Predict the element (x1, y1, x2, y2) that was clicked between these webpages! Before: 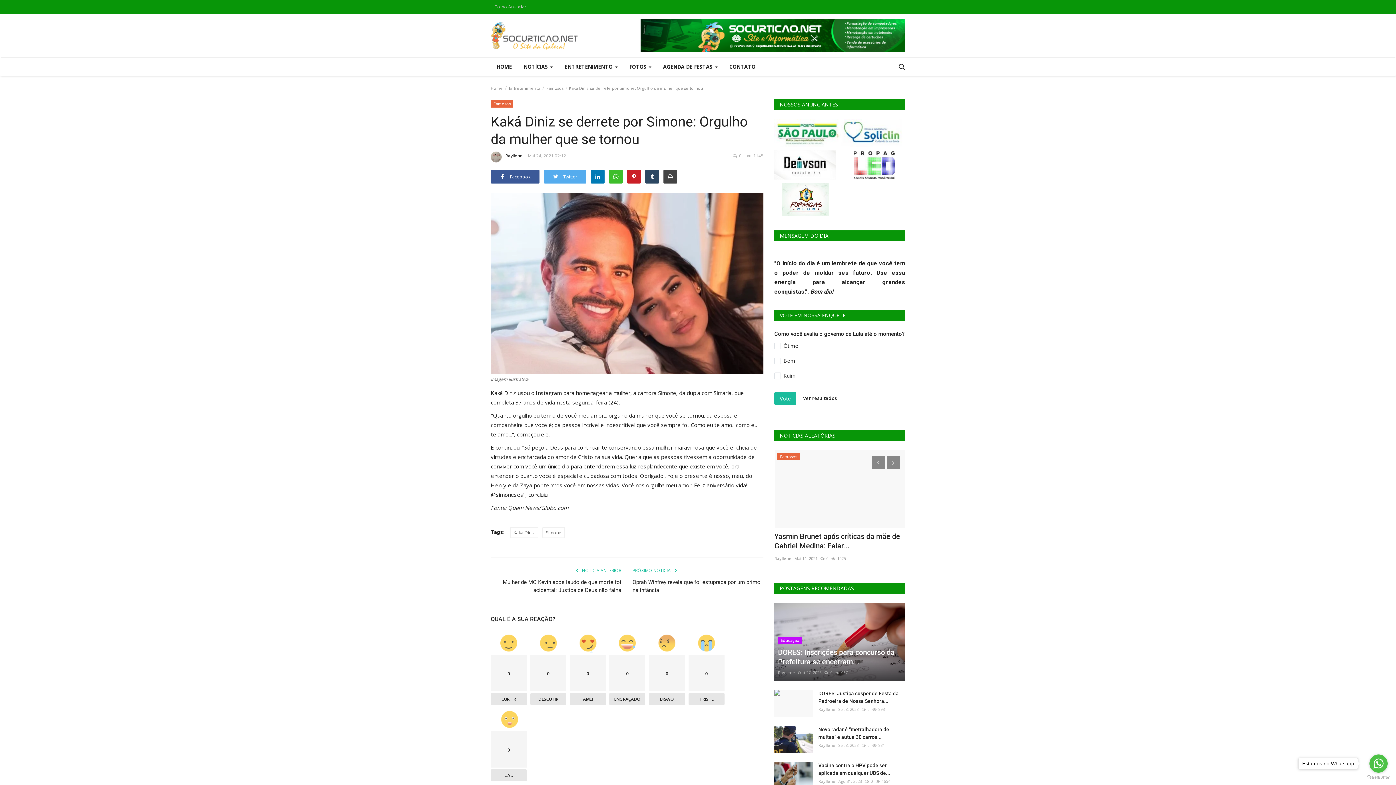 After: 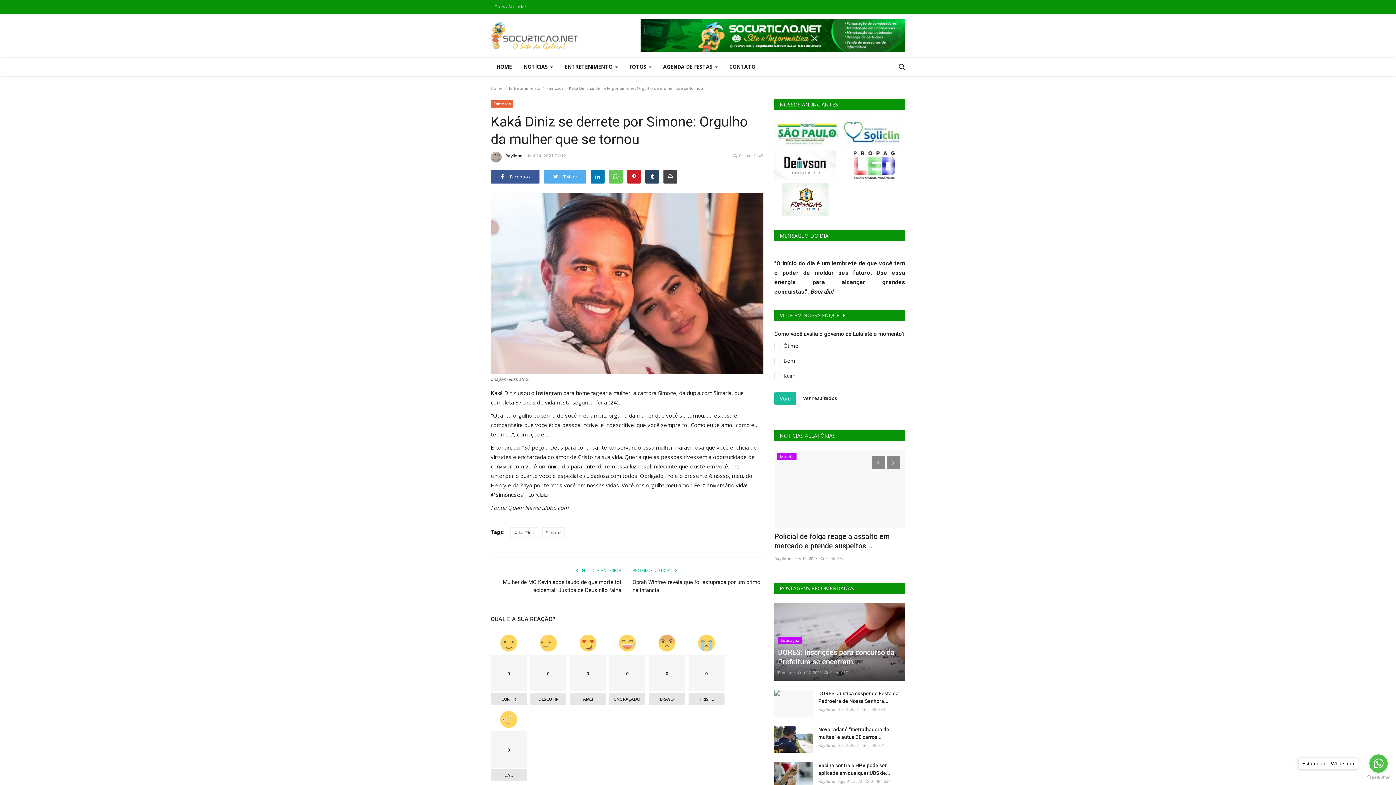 Action: bbox: (609, 169, 622, 183)